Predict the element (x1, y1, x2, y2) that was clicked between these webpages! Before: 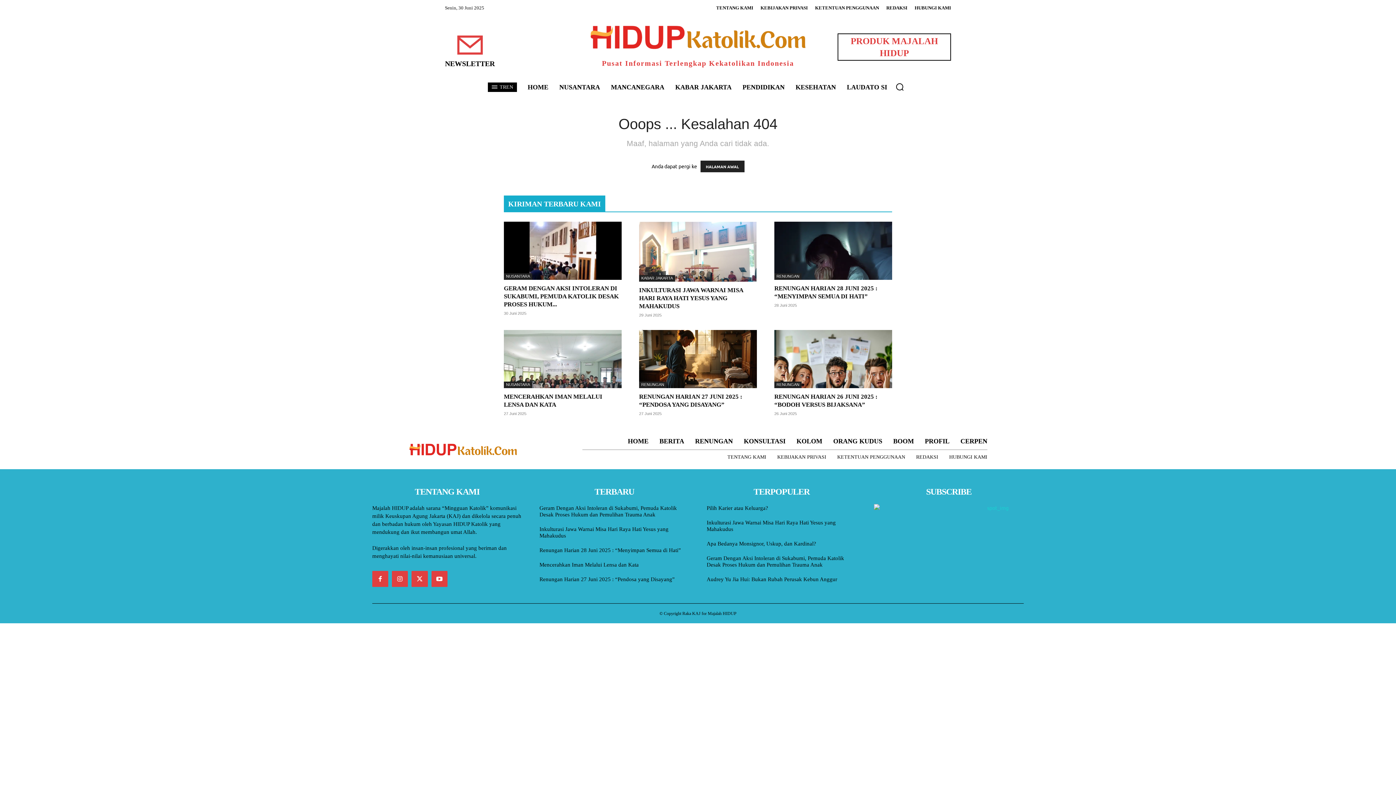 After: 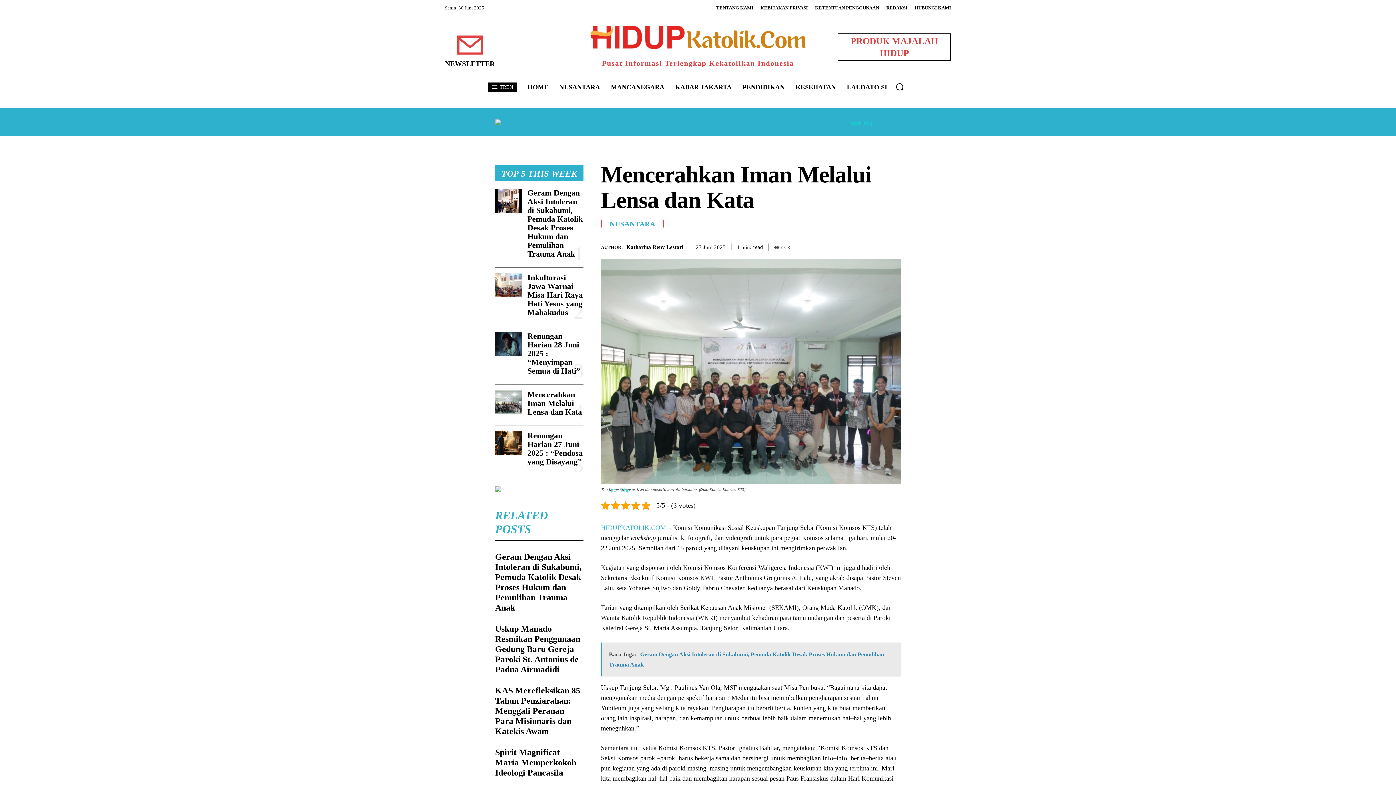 Action: label: Mencerahkan Iman Melalui Lensa dan Kata bbox: (539, 562, 638, 567)